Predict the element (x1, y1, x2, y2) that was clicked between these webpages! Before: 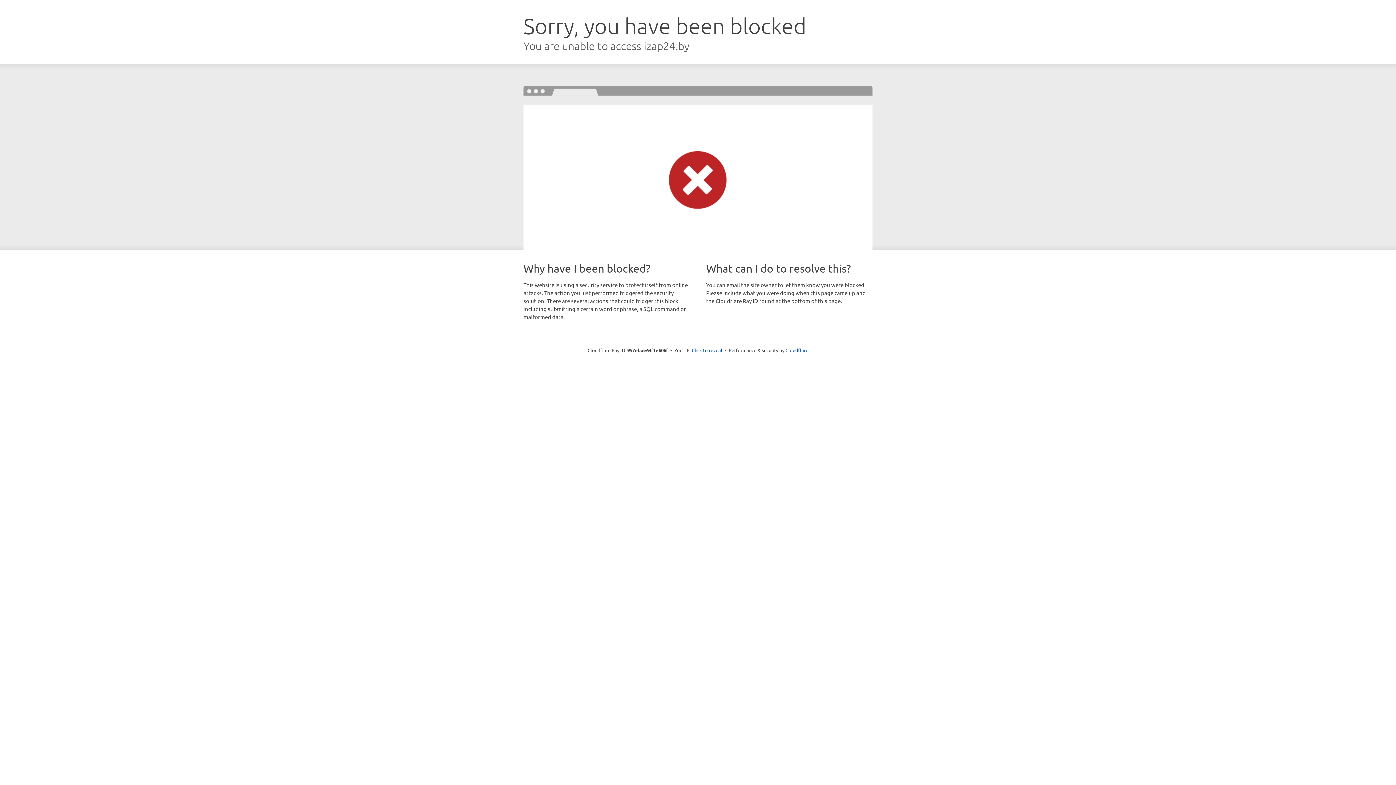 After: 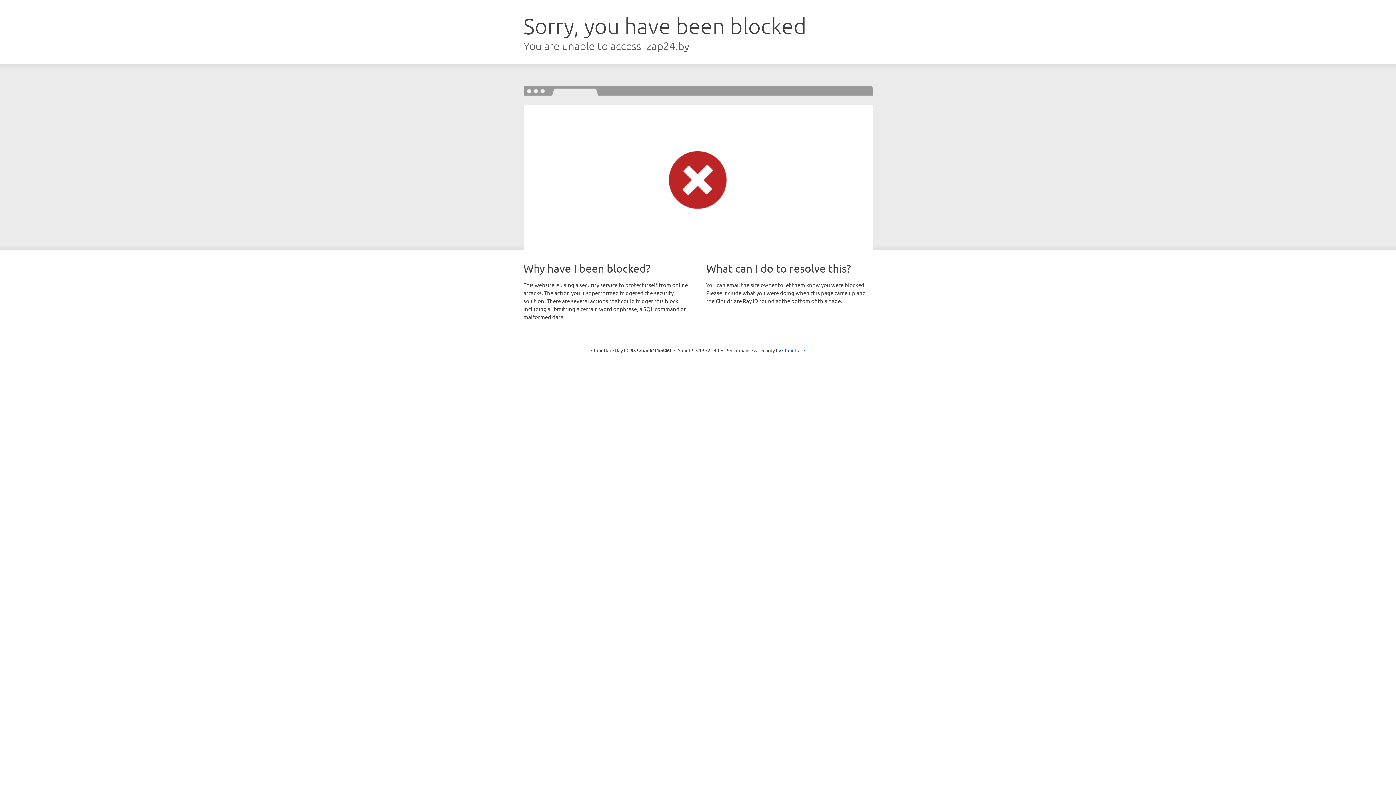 Action: bbox: (692, 346, 722, 353) label: Click to reveal